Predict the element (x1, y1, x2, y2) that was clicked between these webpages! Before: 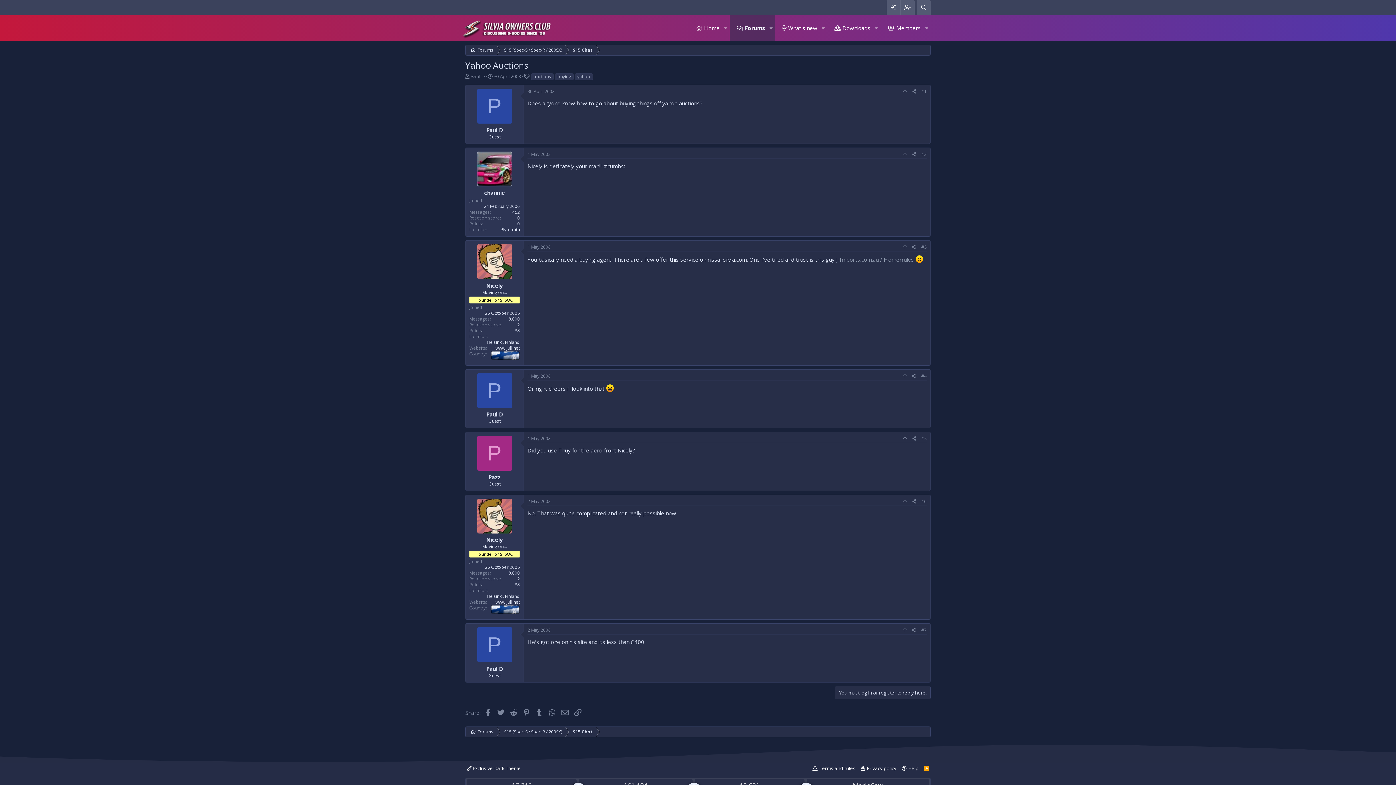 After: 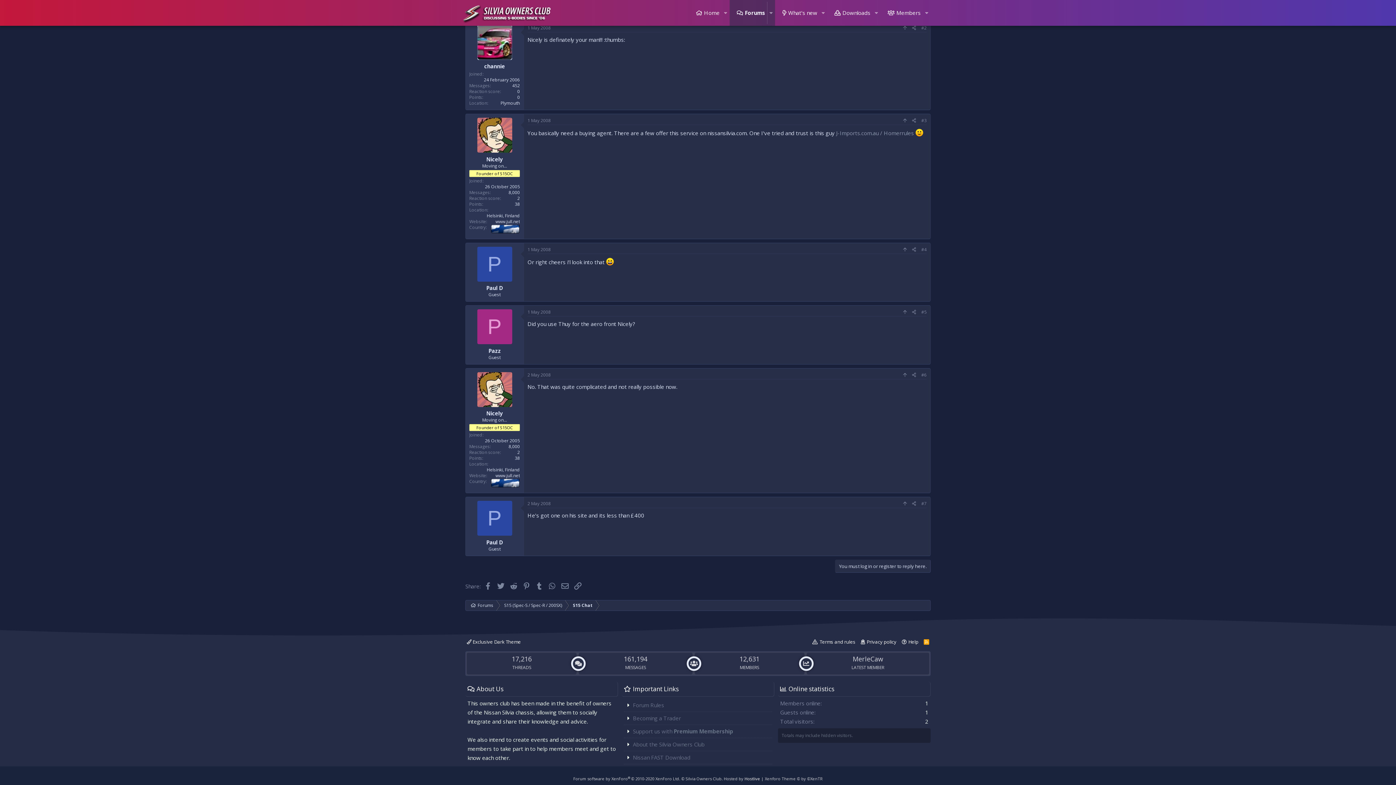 Action: bbox: (527, 435, 550, 441) label: 1 May 2008